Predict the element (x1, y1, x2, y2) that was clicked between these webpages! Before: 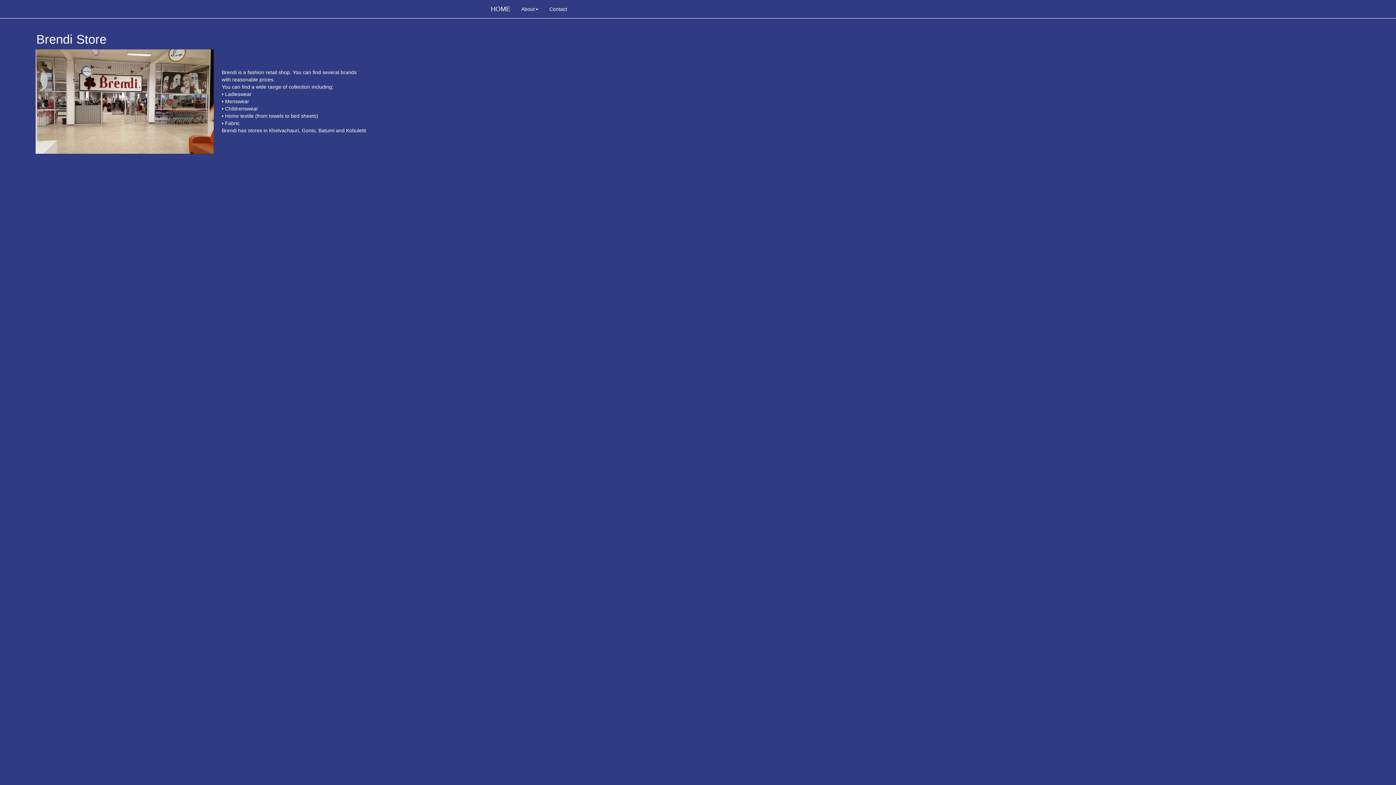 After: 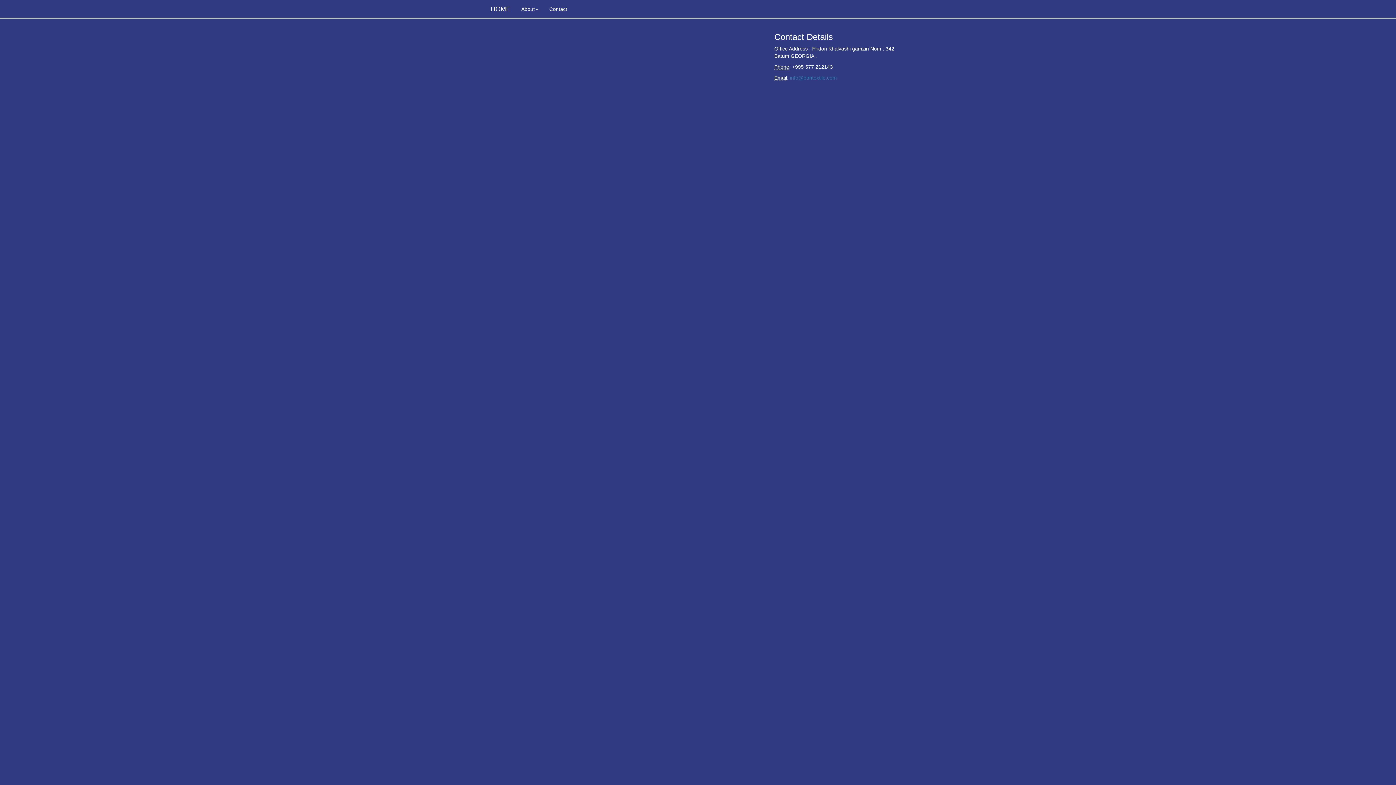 Action: label: Contact bbox: (544, 0, 572, 18)